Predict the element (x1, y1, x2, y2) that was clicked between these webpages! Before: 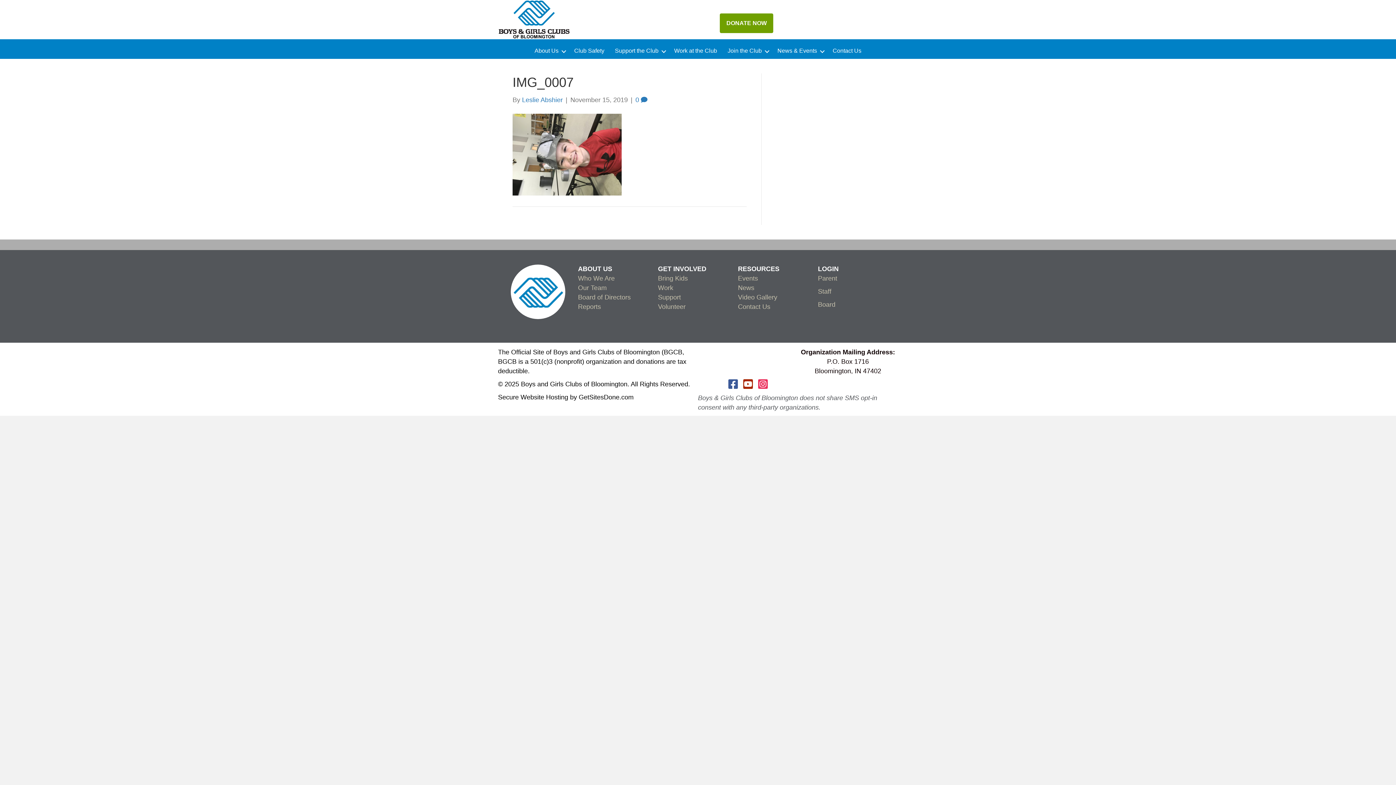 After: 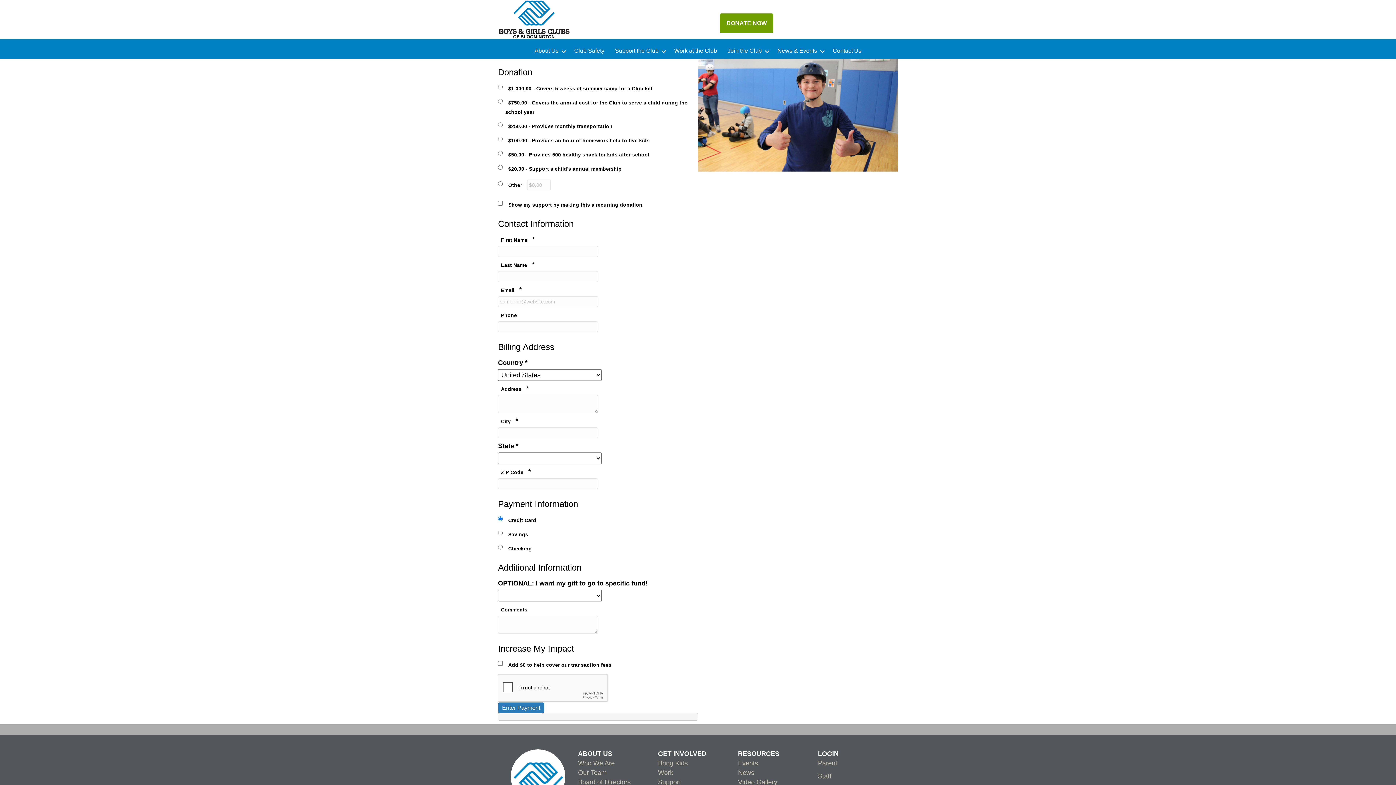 Action: label: Donate bbox: (769, 356, 790, 363)